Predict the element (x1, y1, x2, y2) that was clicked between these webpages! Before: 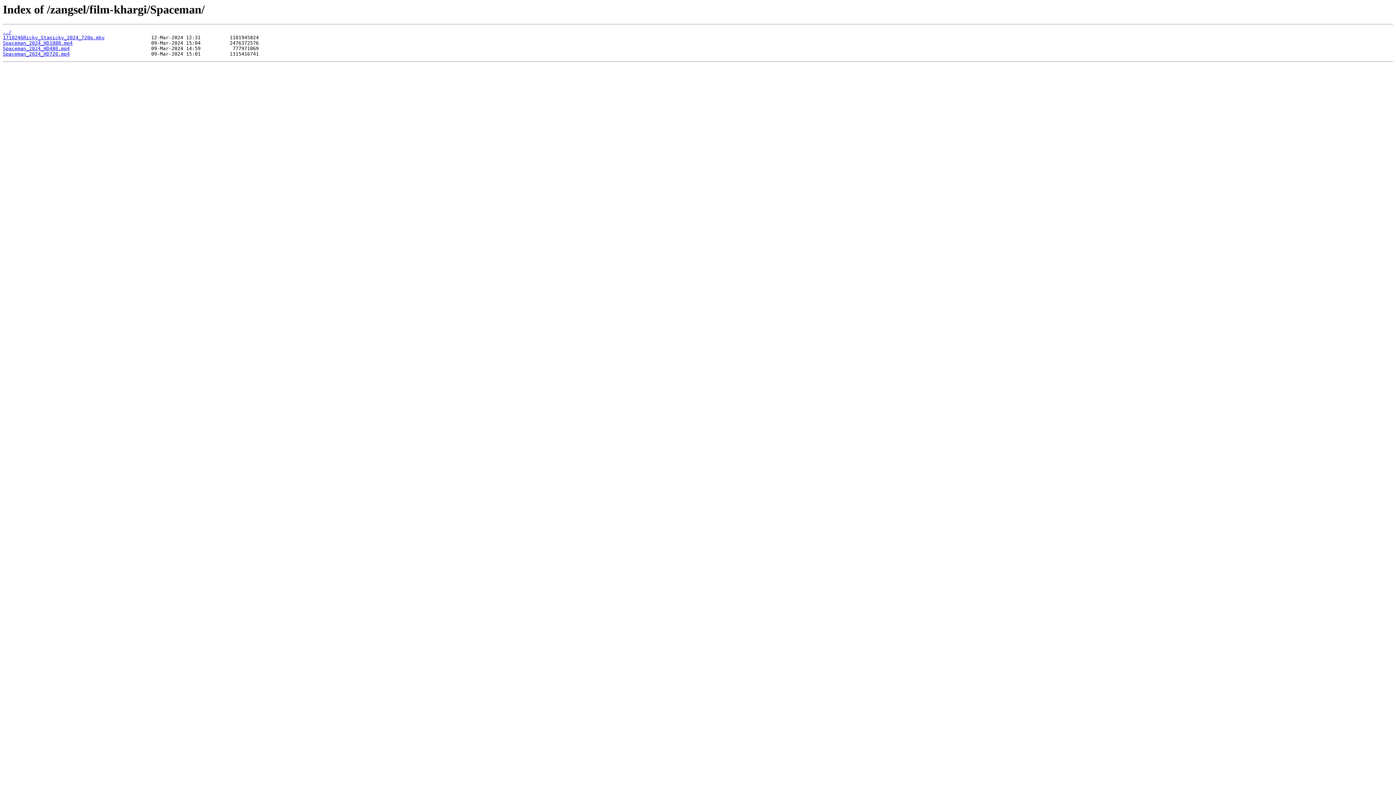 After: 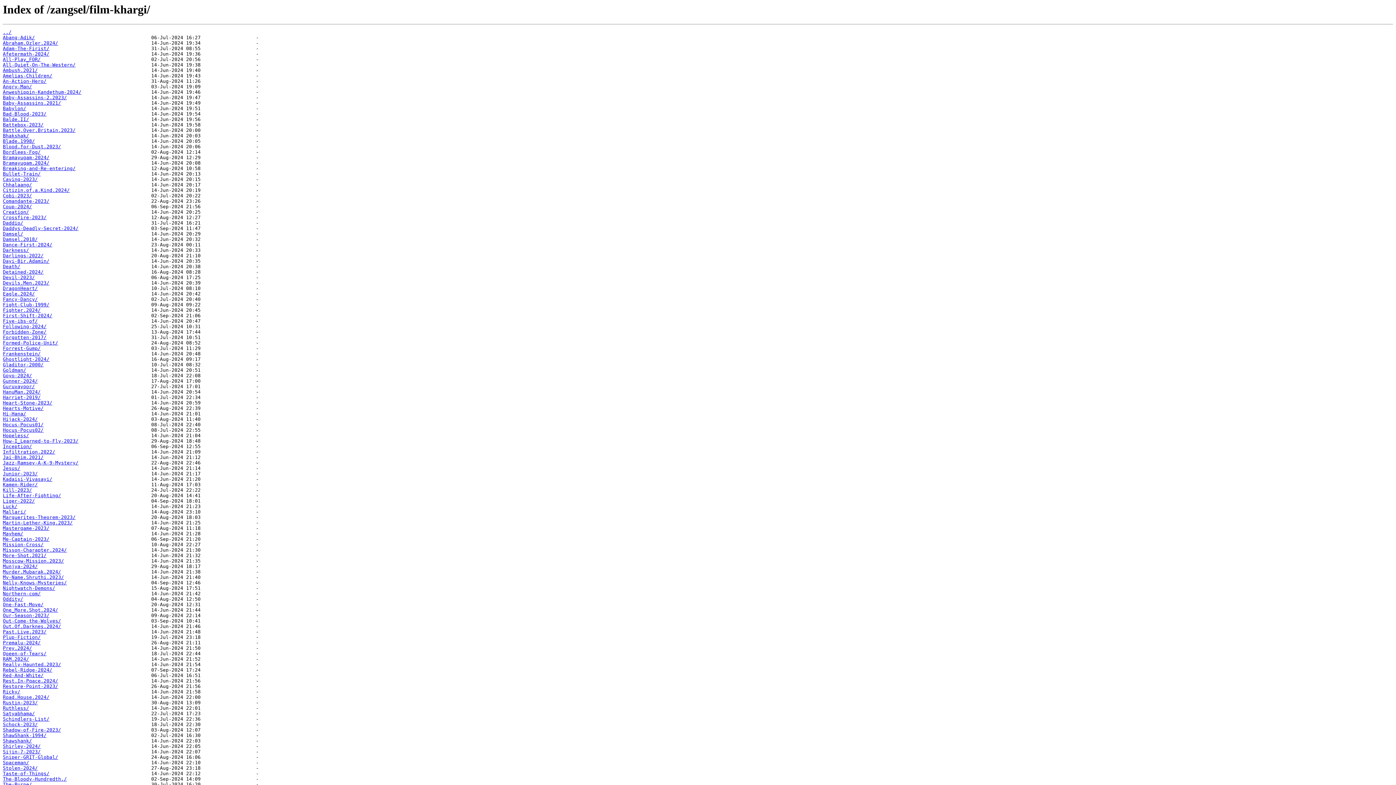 Action: label: ../ bbox: (2, 29, 11, 35)